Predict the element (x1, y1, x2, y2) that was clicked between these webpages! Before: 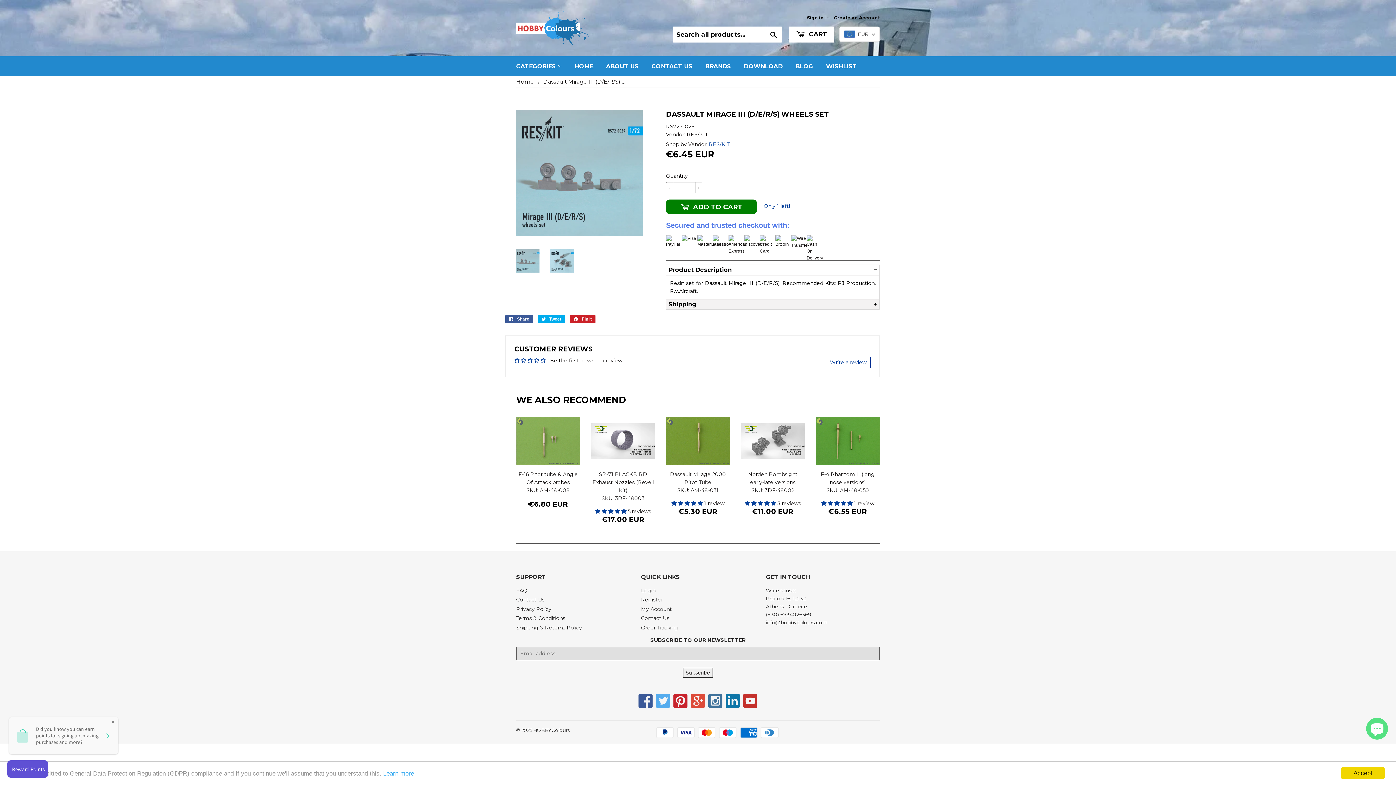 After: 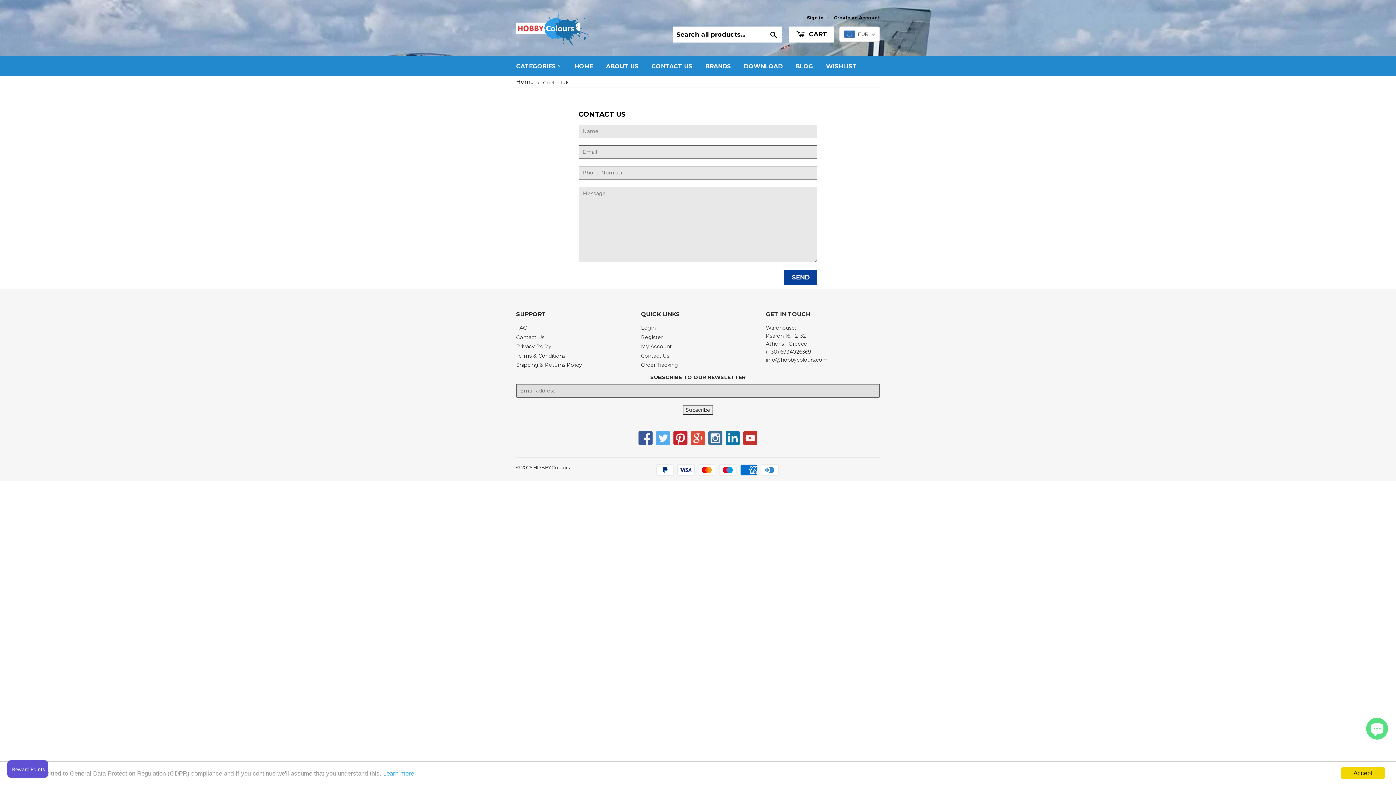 Action: label: Contact Us bbox: (516, 596, 544, 603)